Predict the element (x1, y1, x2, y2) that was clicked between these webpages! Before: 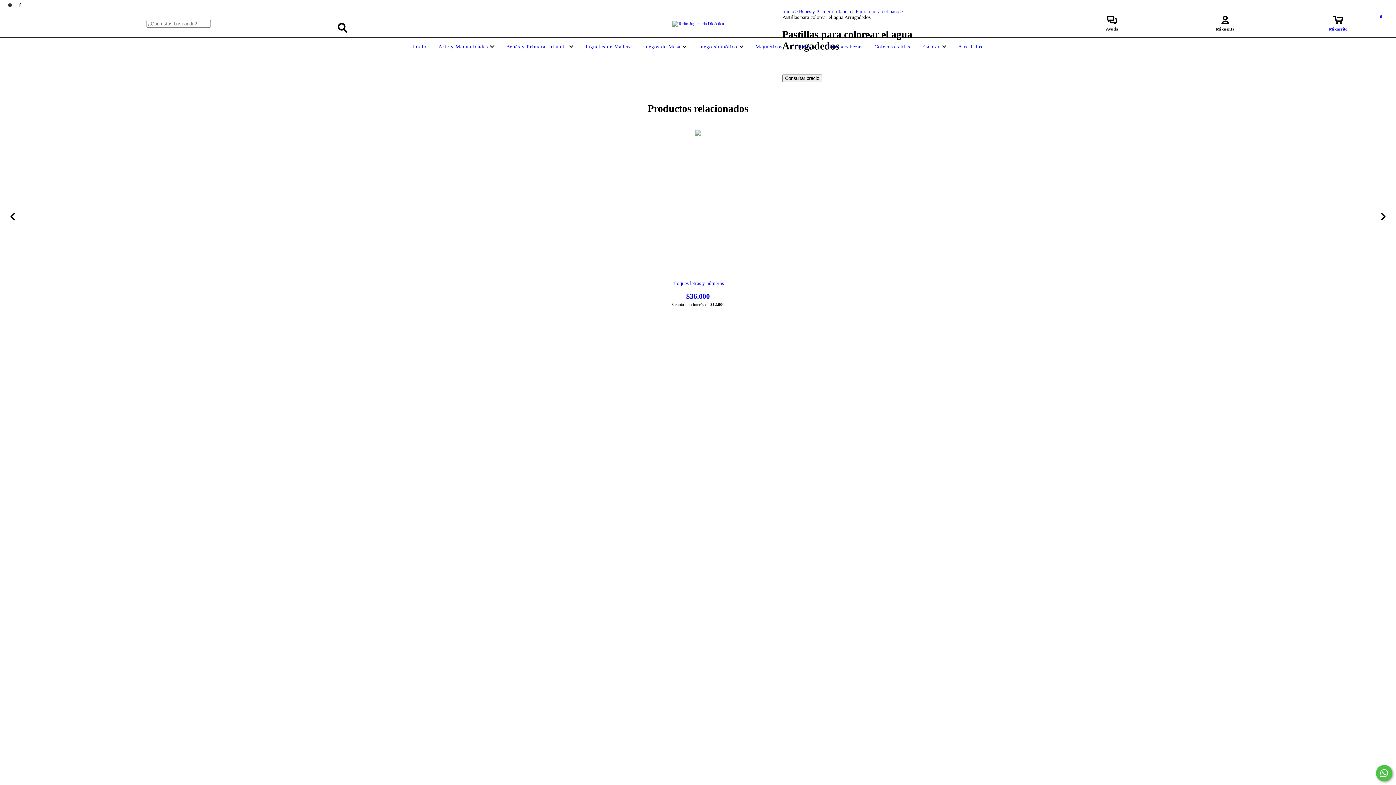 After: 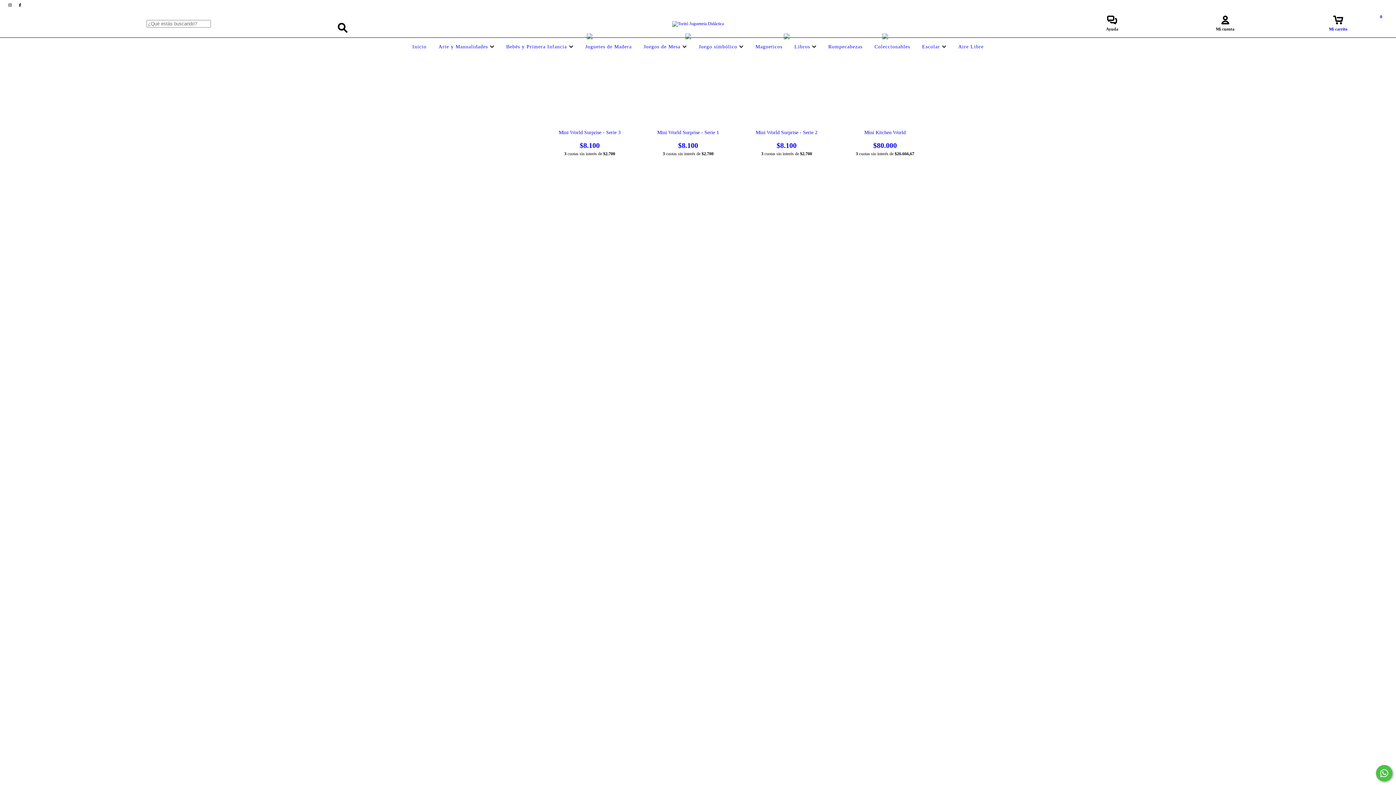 Action: label: Coleccionables bbox: (872, 44, 912, 49)